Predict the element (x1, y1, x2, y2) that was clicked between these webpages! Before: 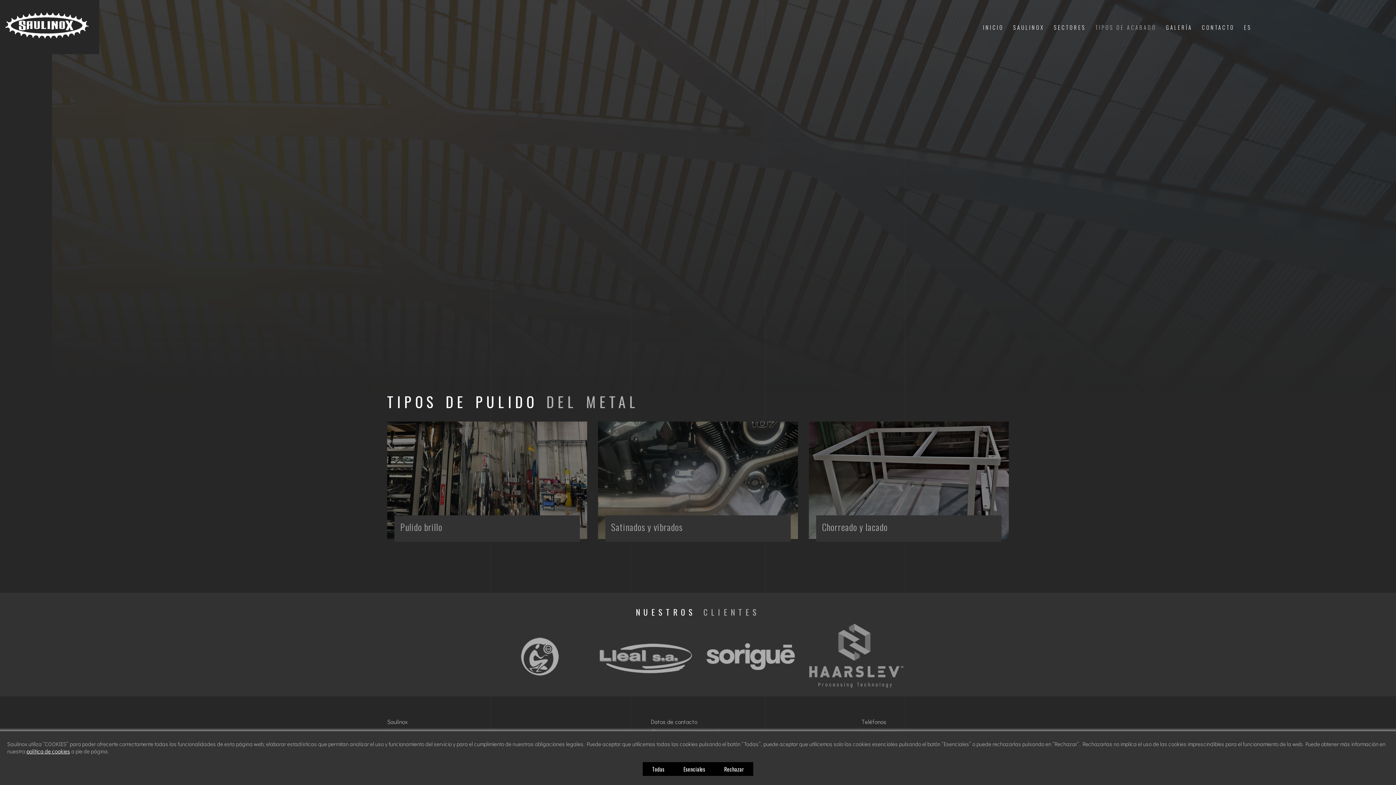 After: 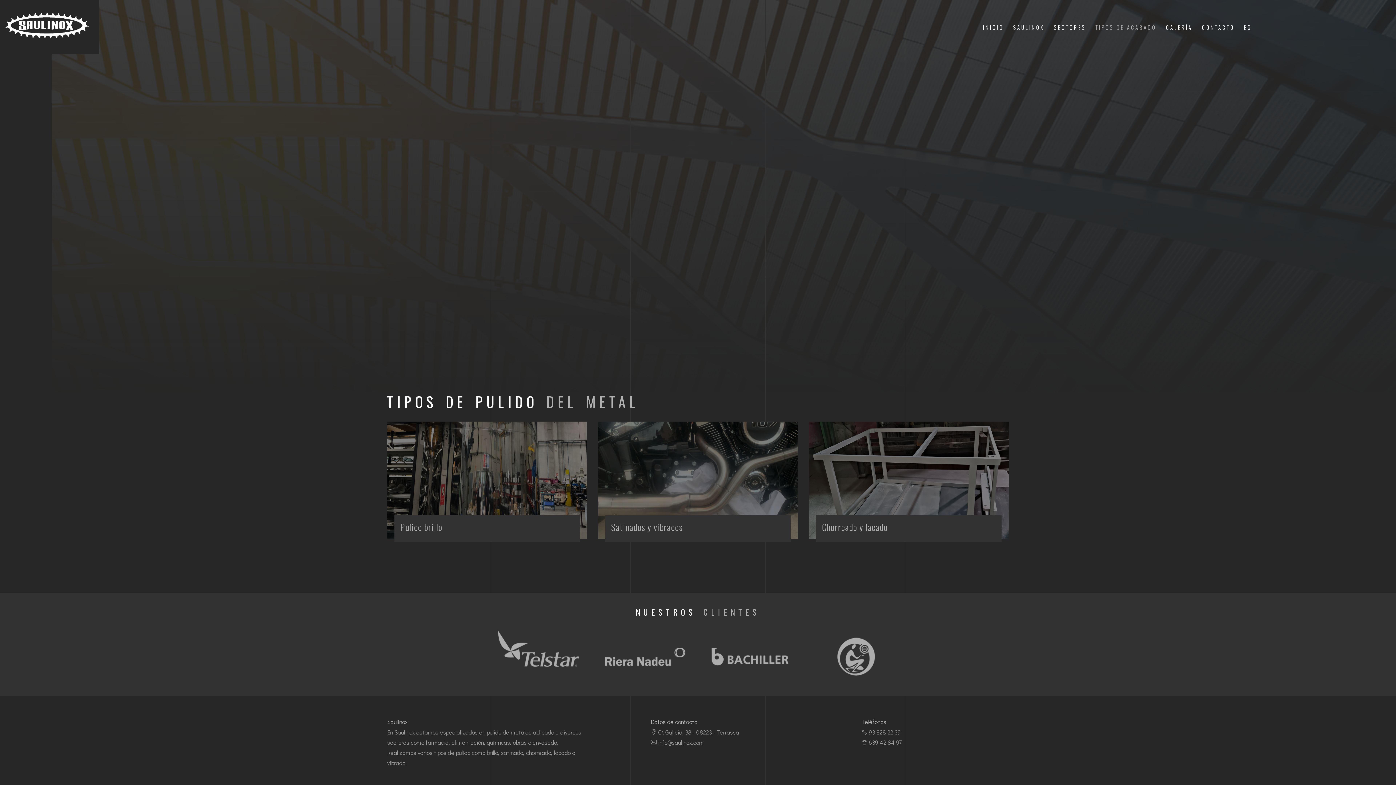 Action: label: Todas bbox: (642, 762, 674, 776)